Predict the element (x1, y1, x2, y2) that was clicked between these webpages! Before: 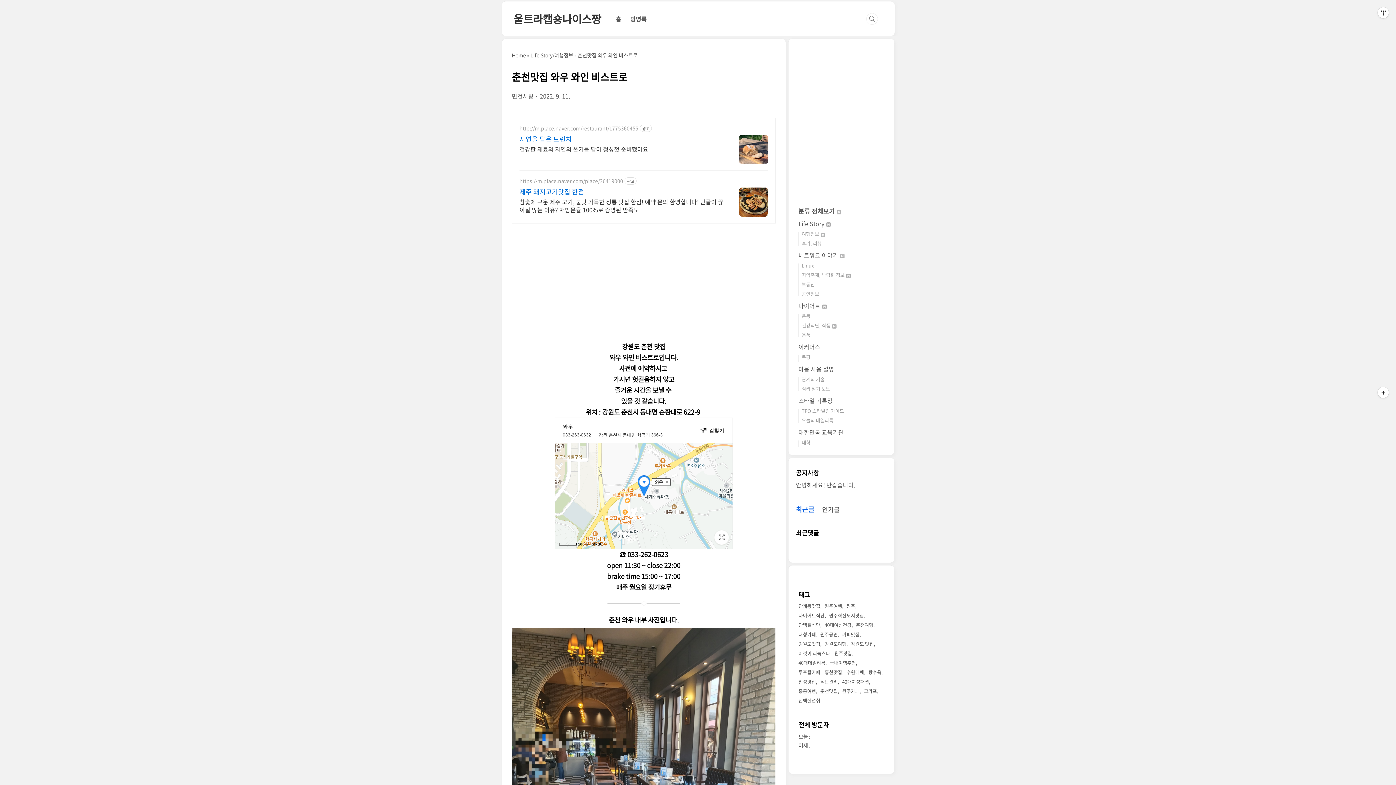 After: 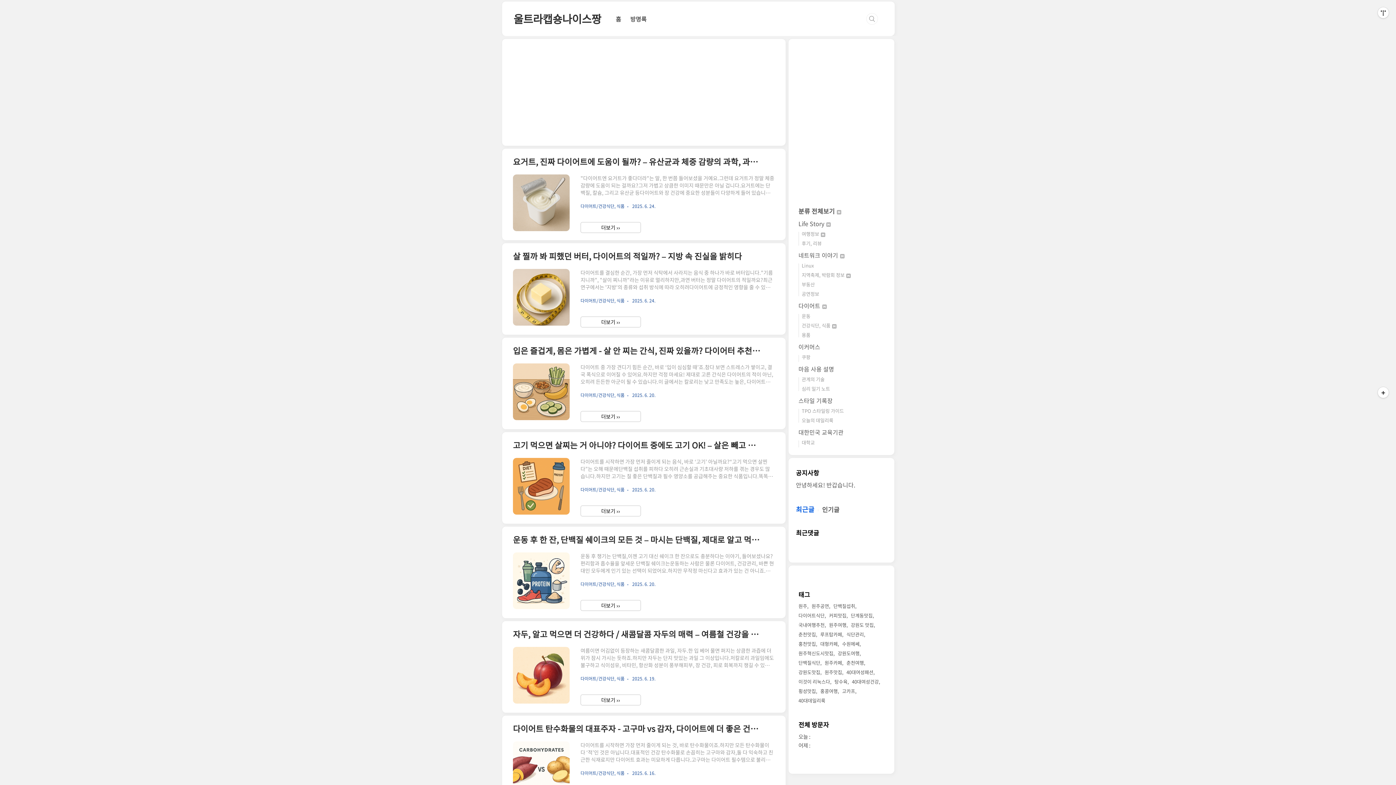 Action: bbox: (798, 301, 827, 310) label: 다이어트 